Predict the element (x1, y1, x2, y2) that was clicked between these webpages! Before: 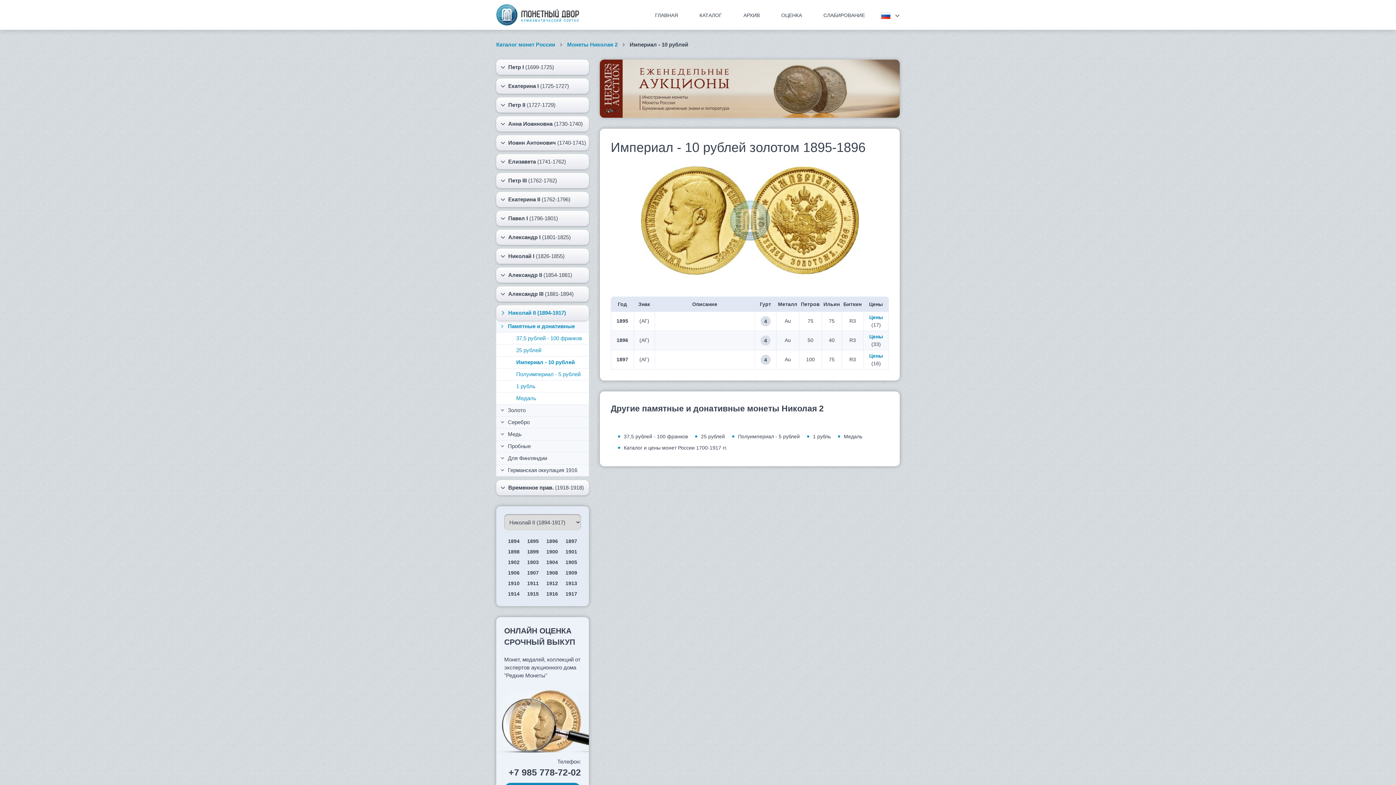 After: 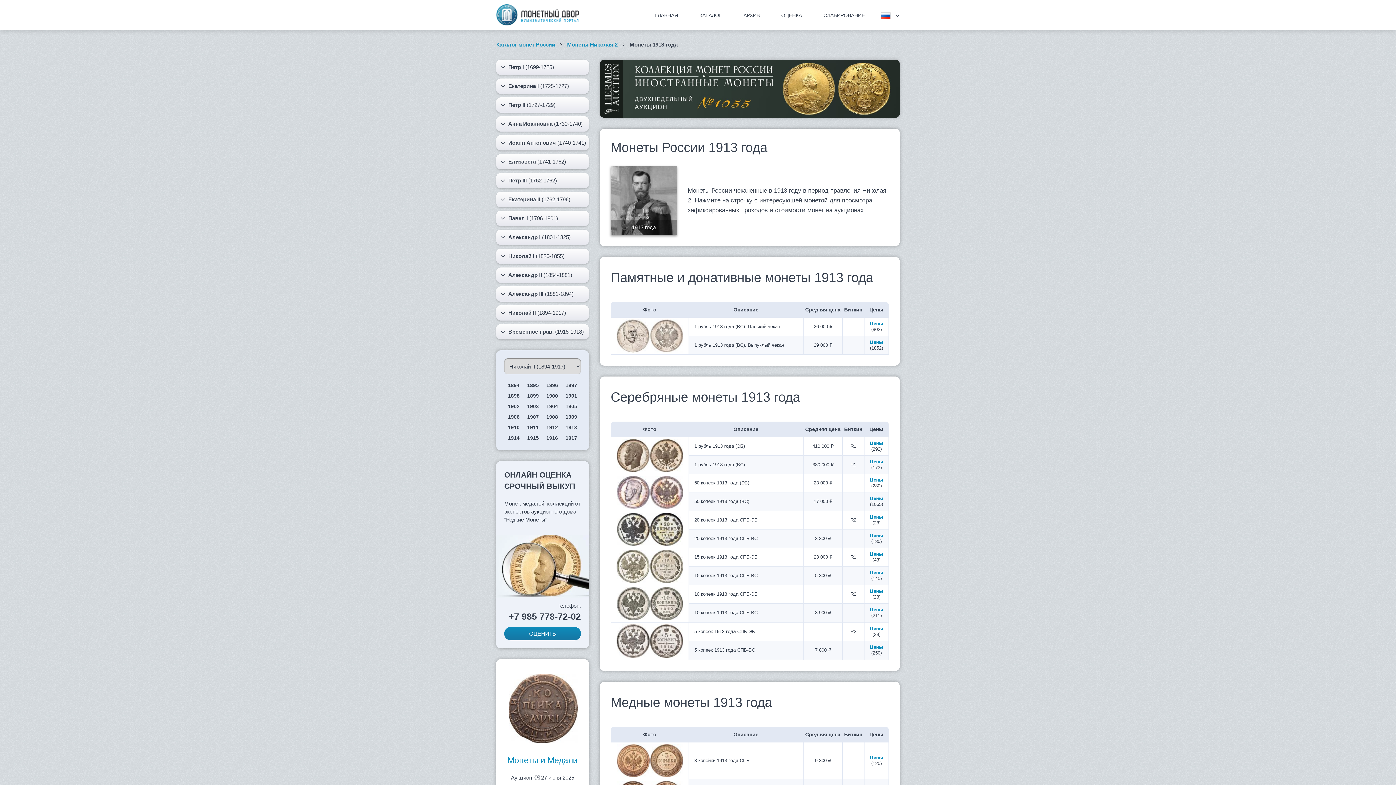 Action: label: 1913 bbox: (561, 580, 581, 587)